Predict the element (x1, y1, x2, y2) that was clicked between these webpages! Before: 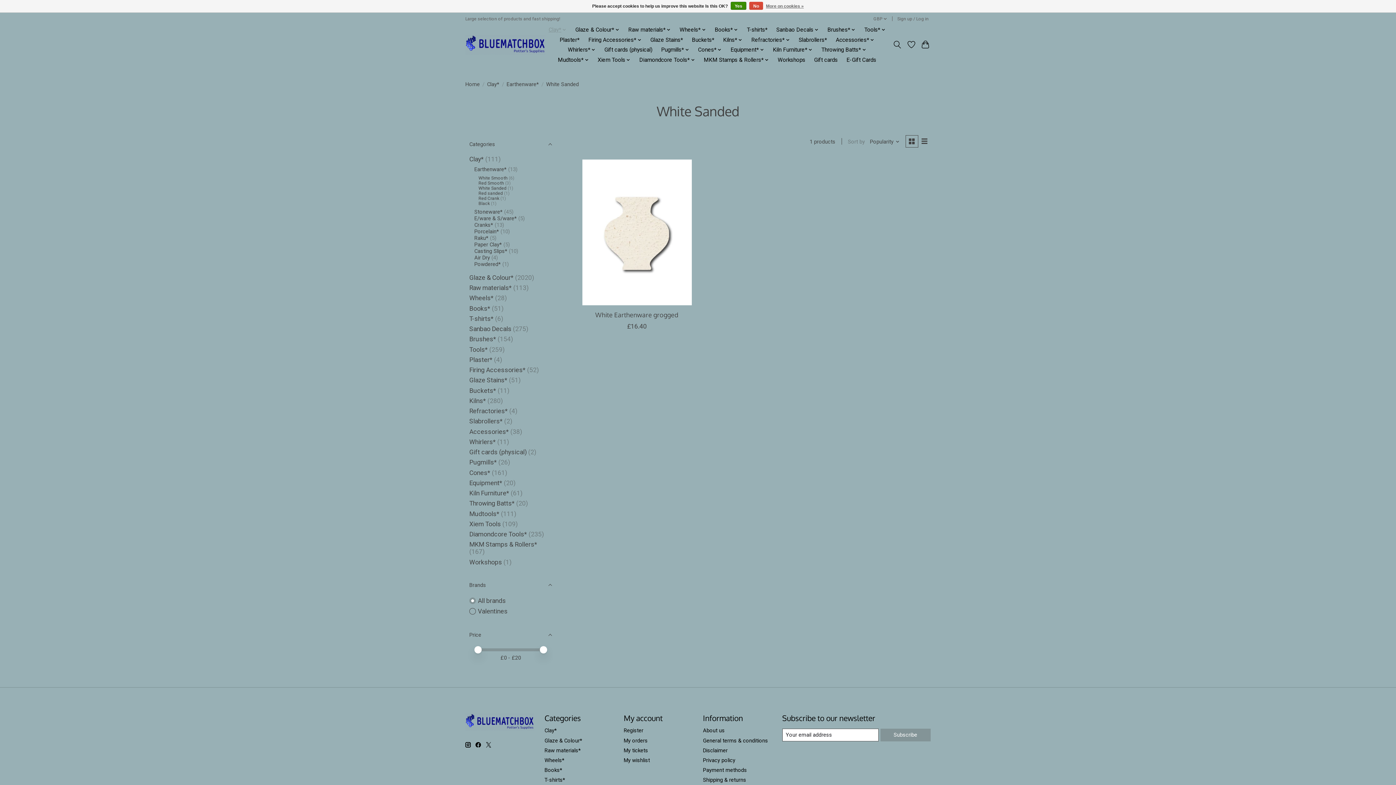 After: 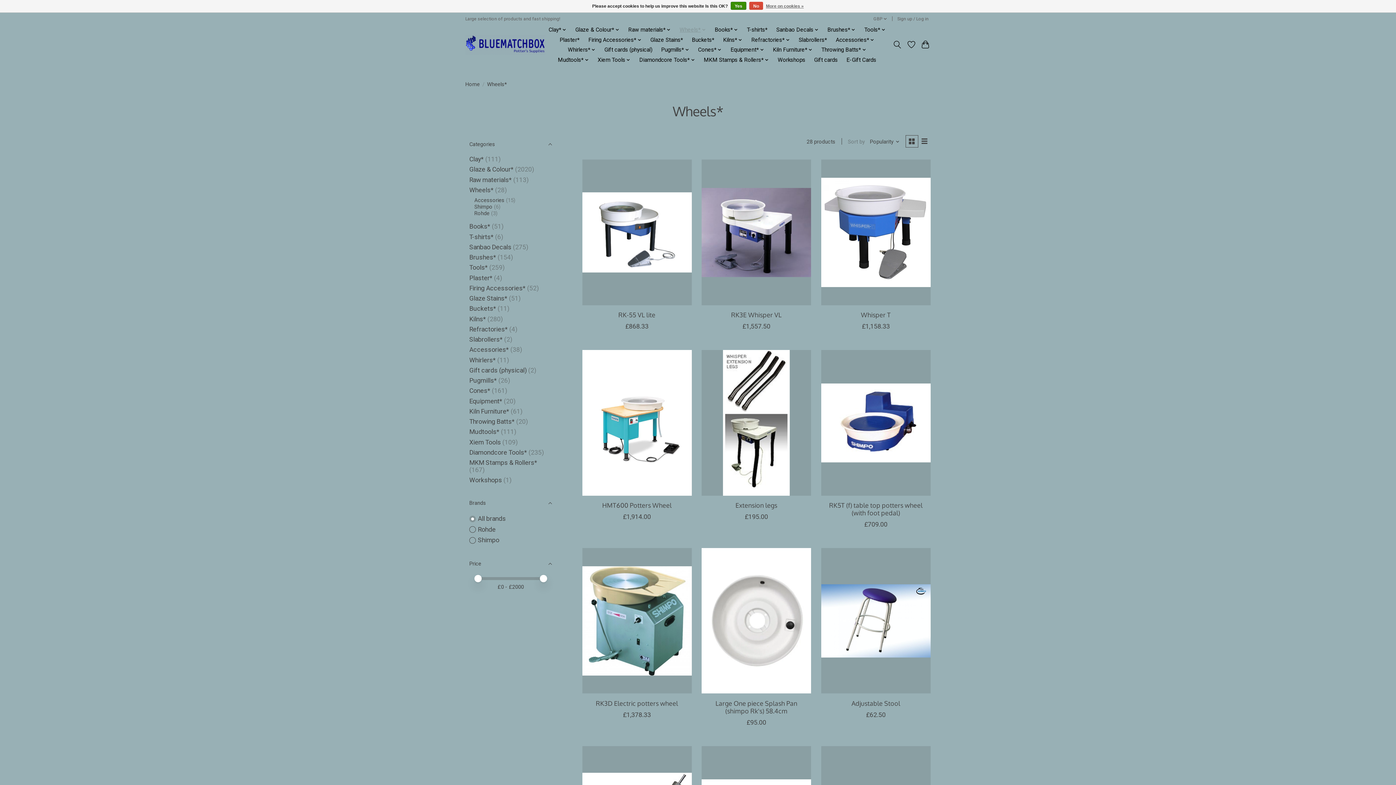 Action: label: Wheels* bbox: (469, 294, 493, 301)